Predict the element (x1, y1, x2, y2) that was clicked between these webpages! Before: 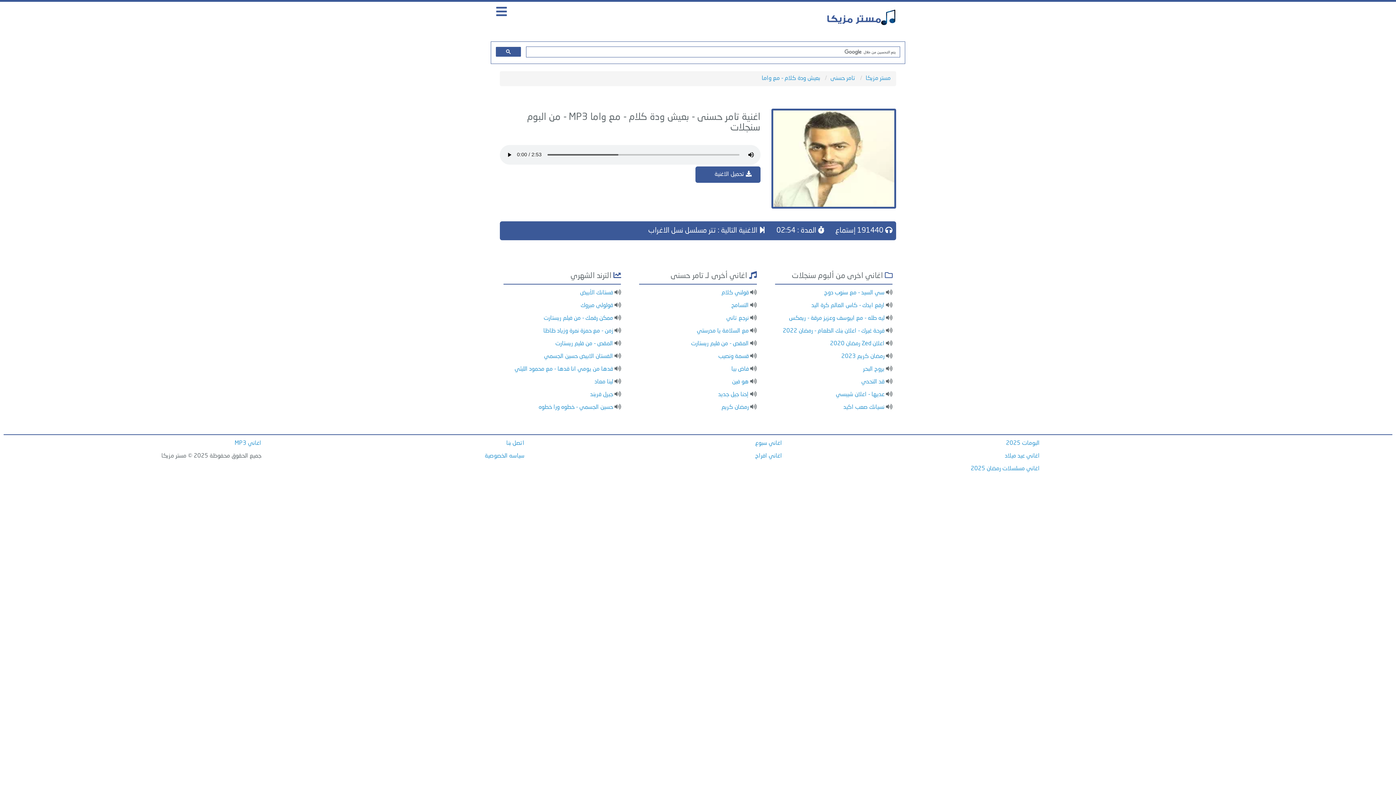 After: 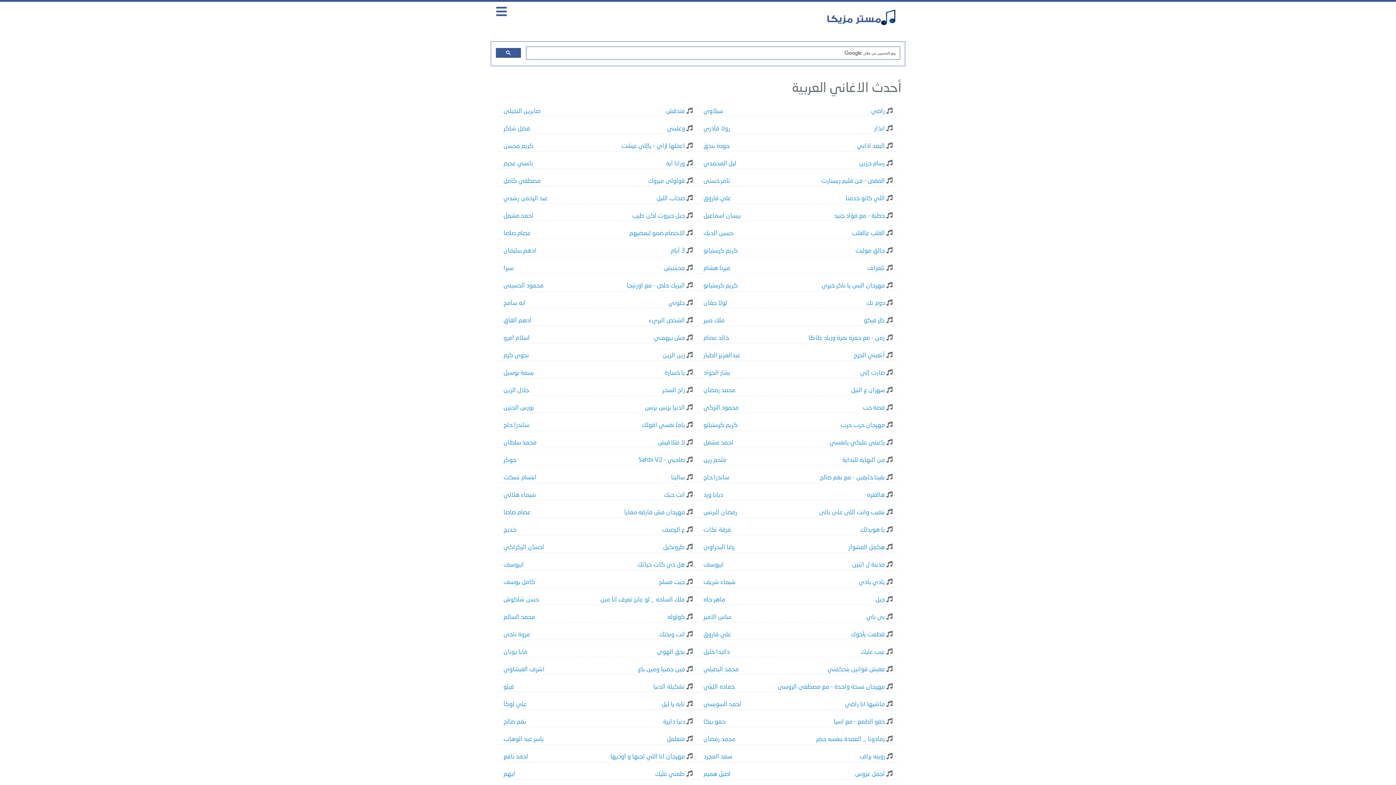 Action: bbox: (234, 440, 261, 446) label: اغاني MP3